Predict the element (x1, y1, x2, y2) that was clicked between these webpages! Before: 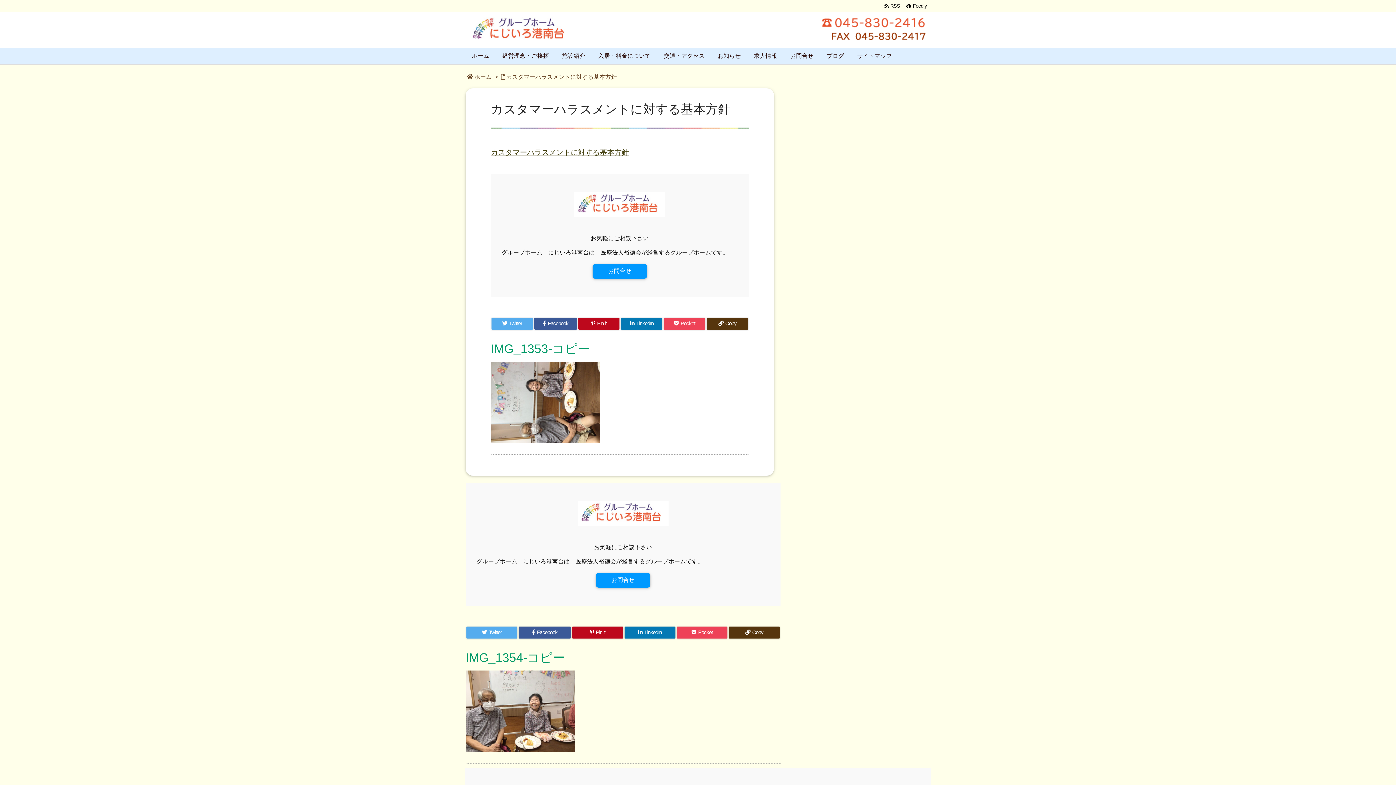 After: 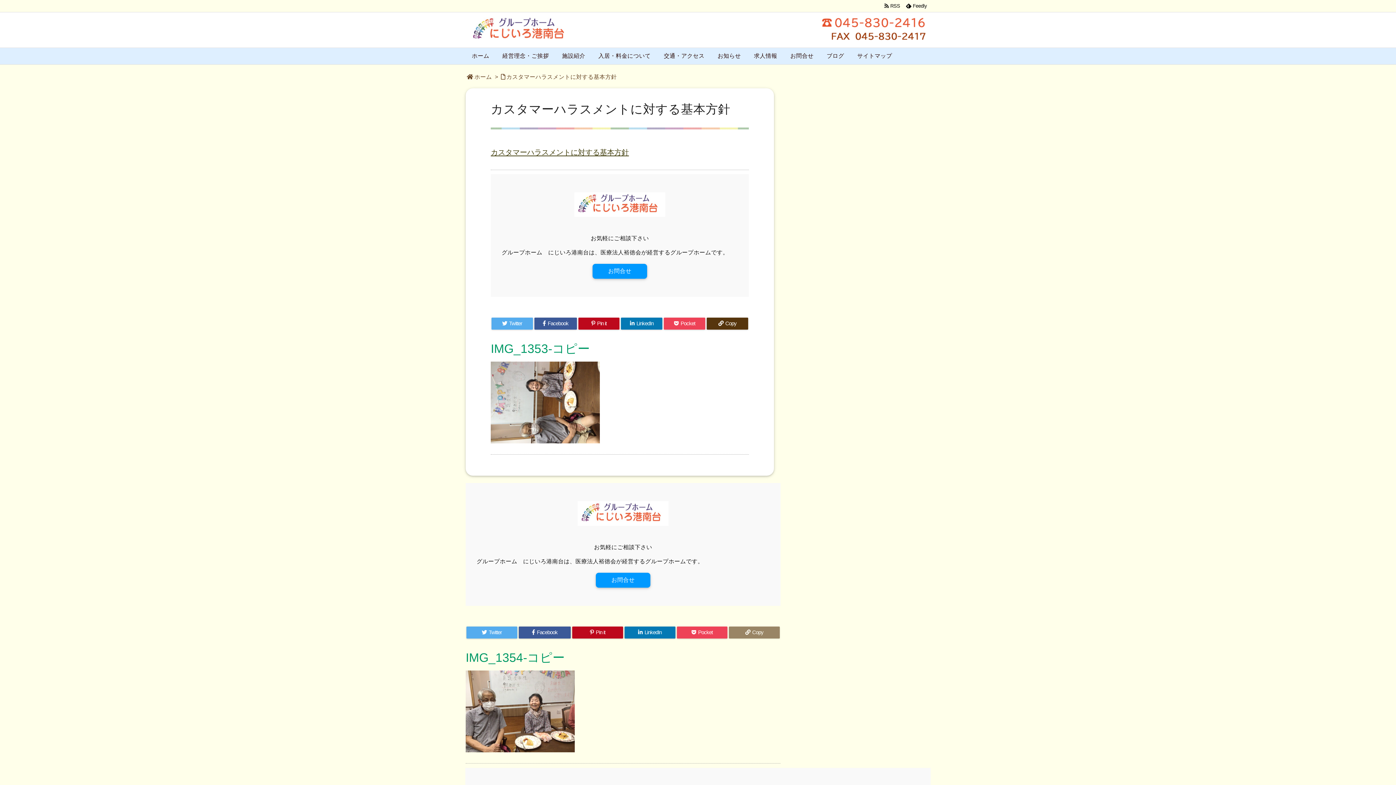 Action: label:  Copy bbox: (729, 626, 780, 638)